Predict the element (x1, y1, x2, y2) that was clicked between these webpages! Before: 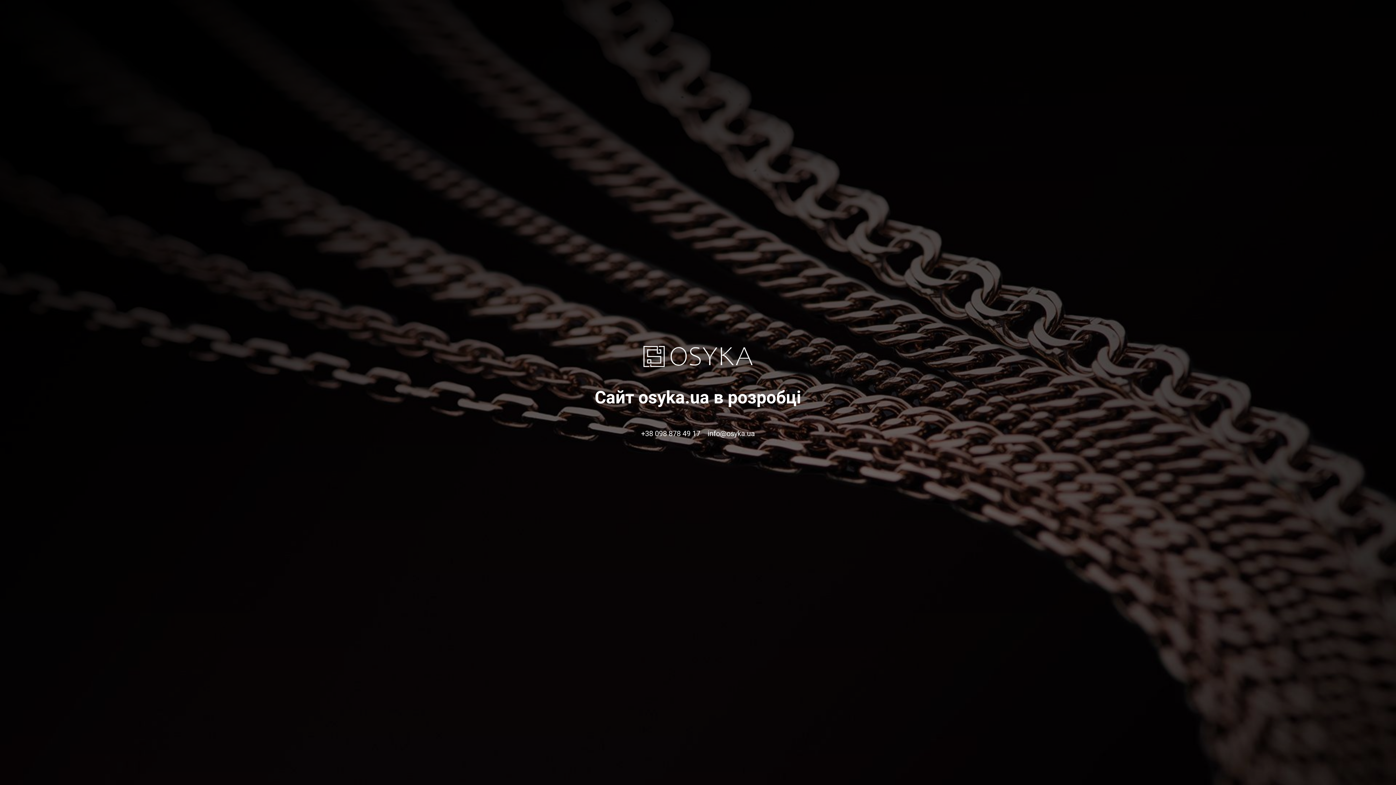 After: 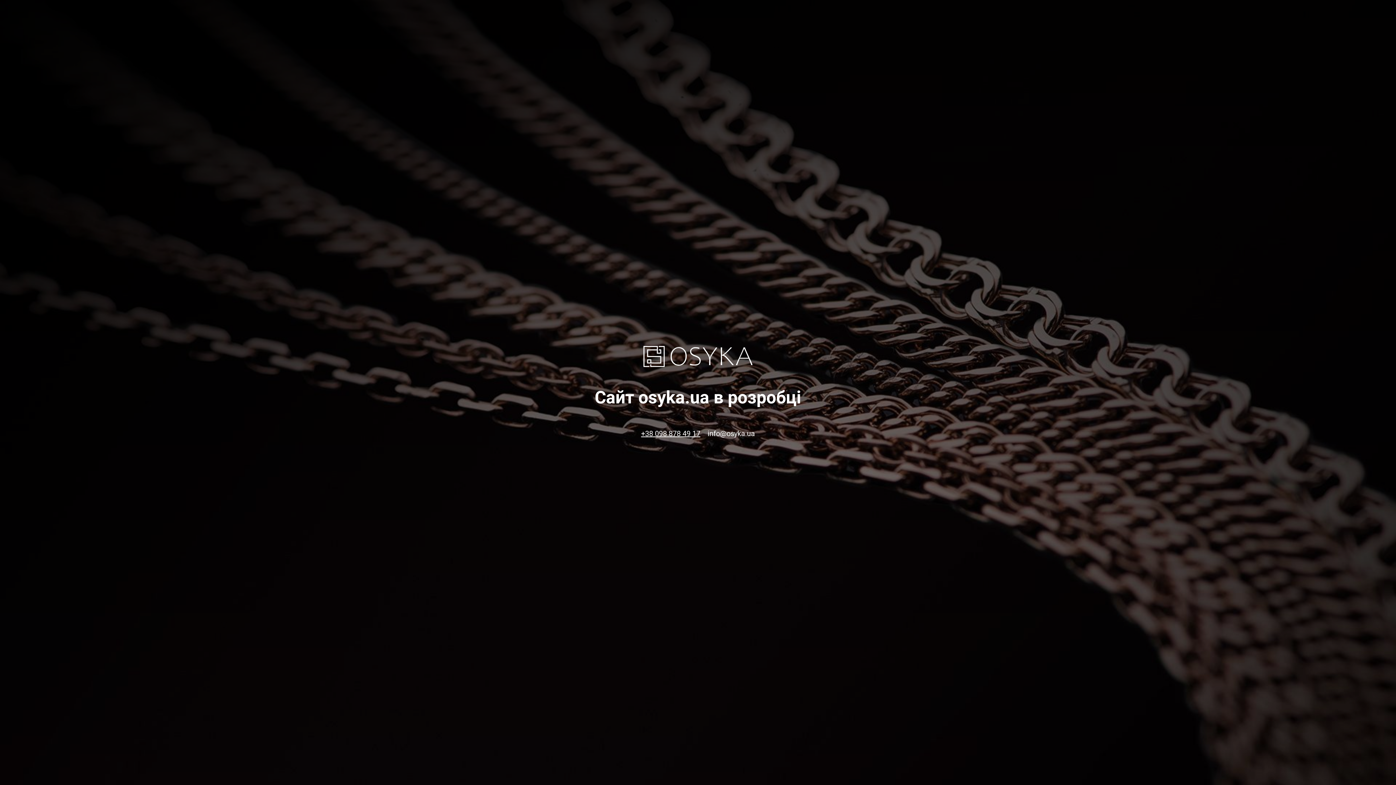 Action: bbox: (637, 425, 704, 441) label: +38 098 878 49 17